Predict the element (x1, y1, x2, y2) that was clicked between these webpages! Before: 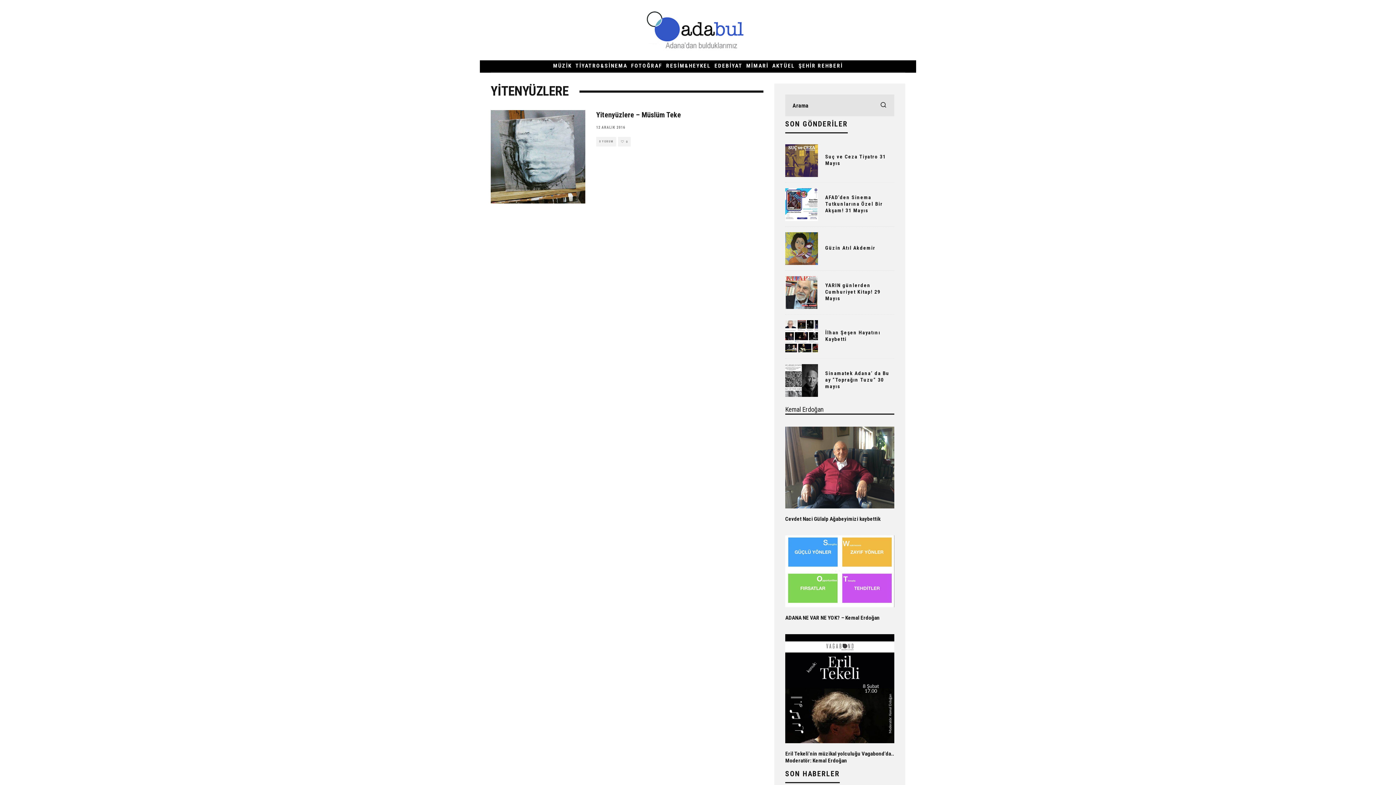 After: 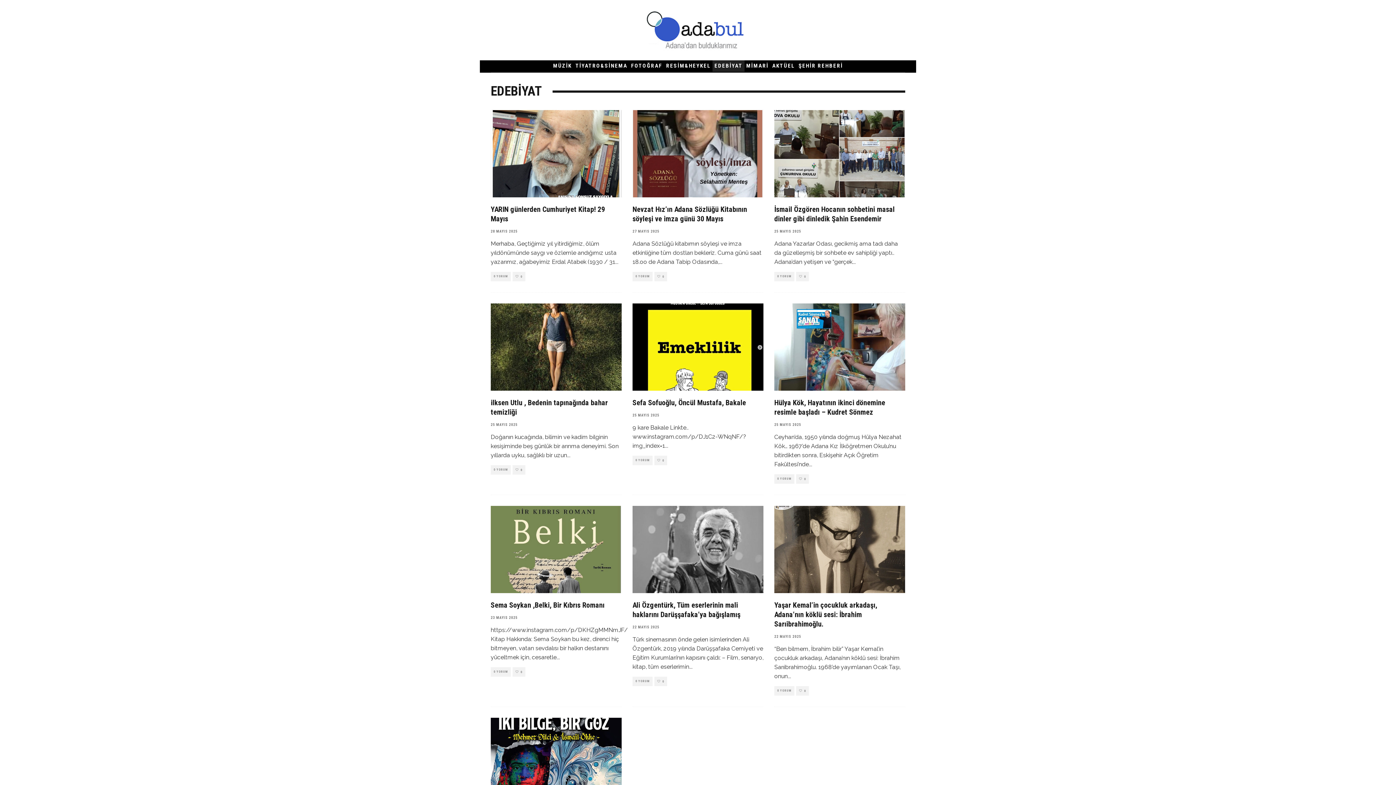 Action: label: EDEBİYAT bbox: (712, 60, 744, 71)